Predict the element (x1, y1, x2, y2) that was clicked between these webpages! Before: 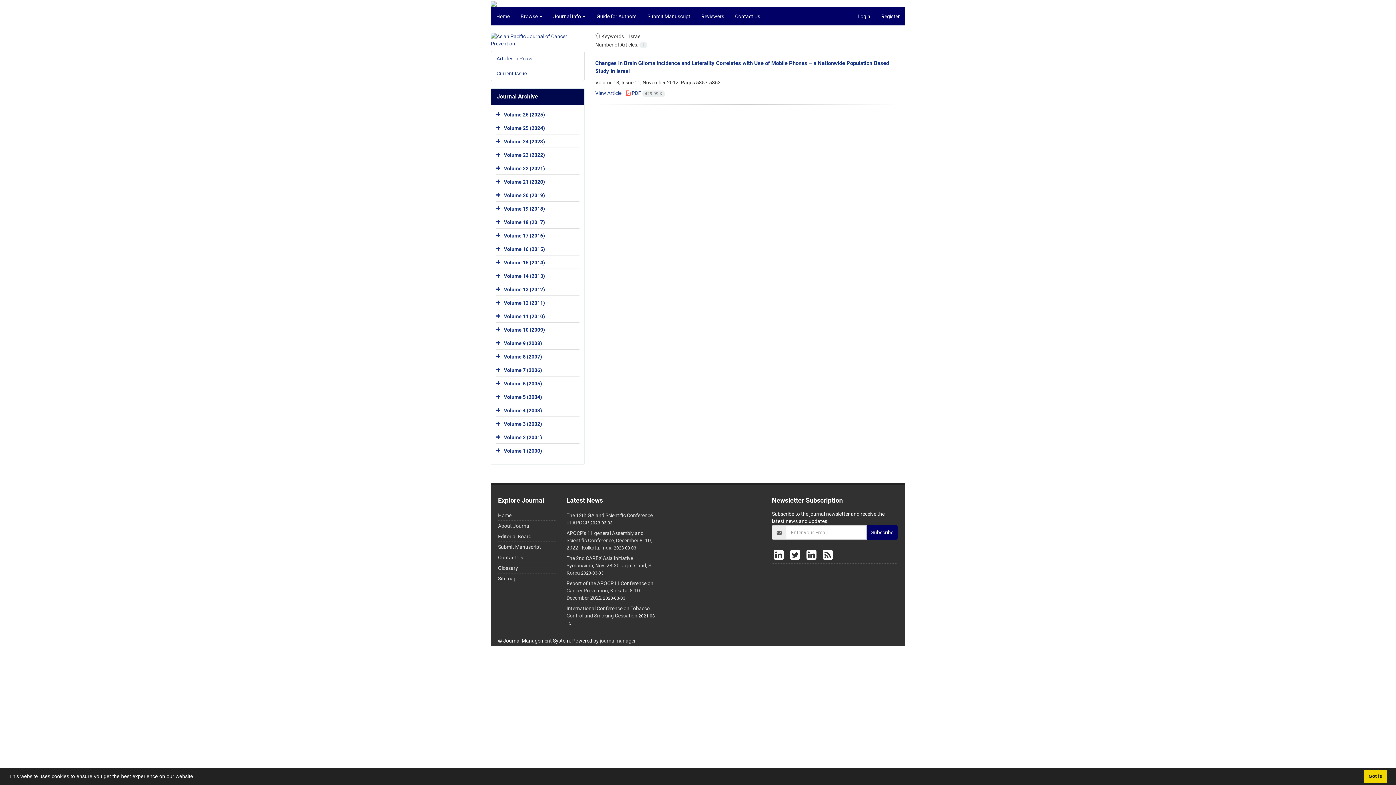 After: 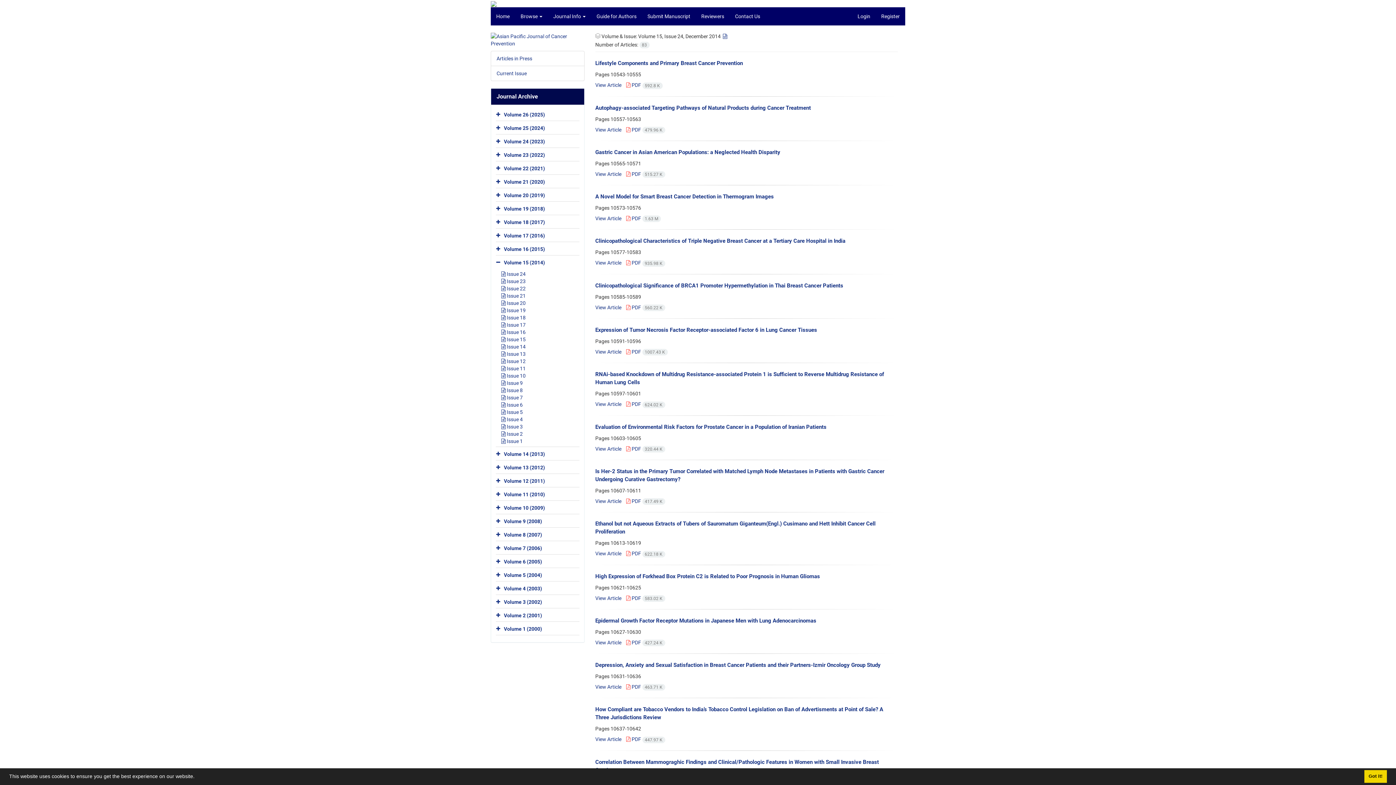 Action: label: Volume 15 (2014) bbox: (504, 259, 545, 265)